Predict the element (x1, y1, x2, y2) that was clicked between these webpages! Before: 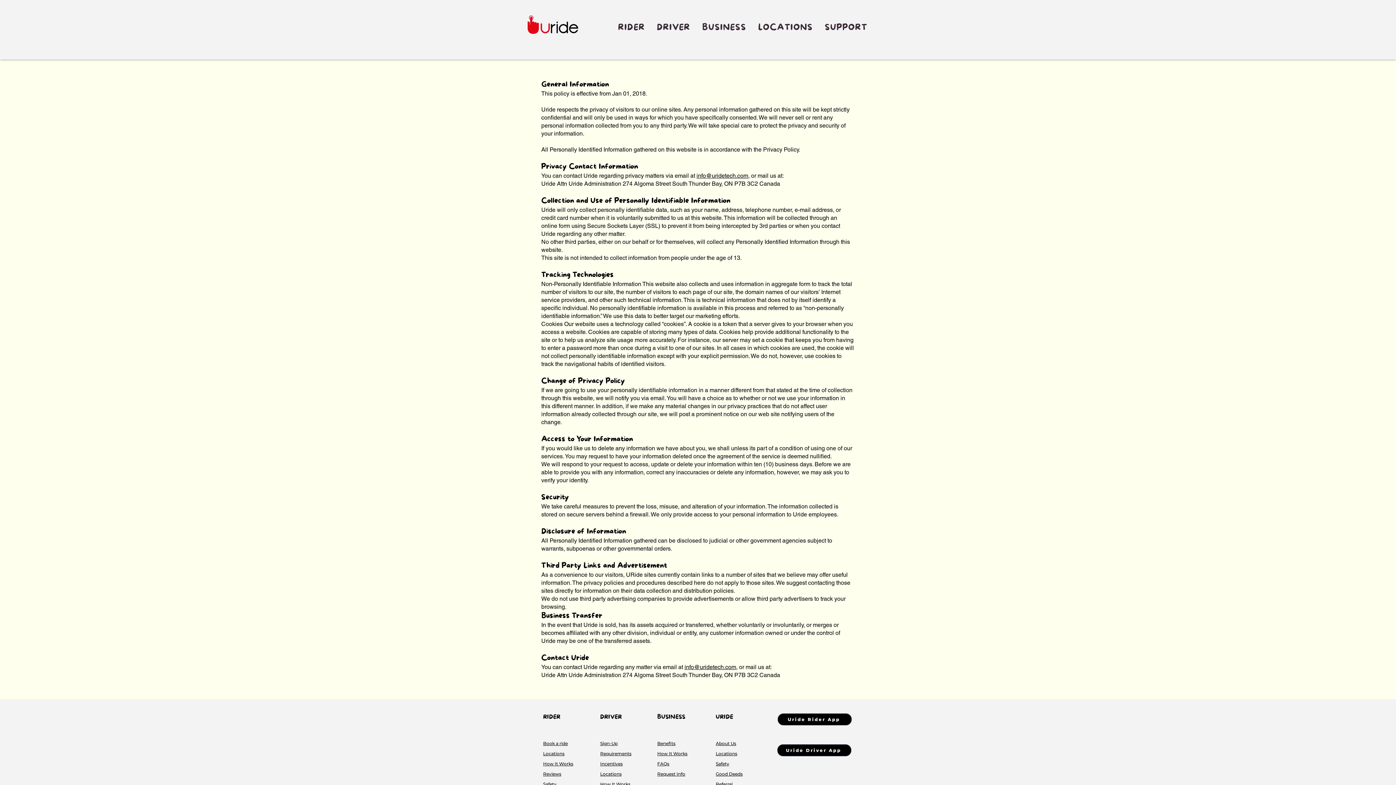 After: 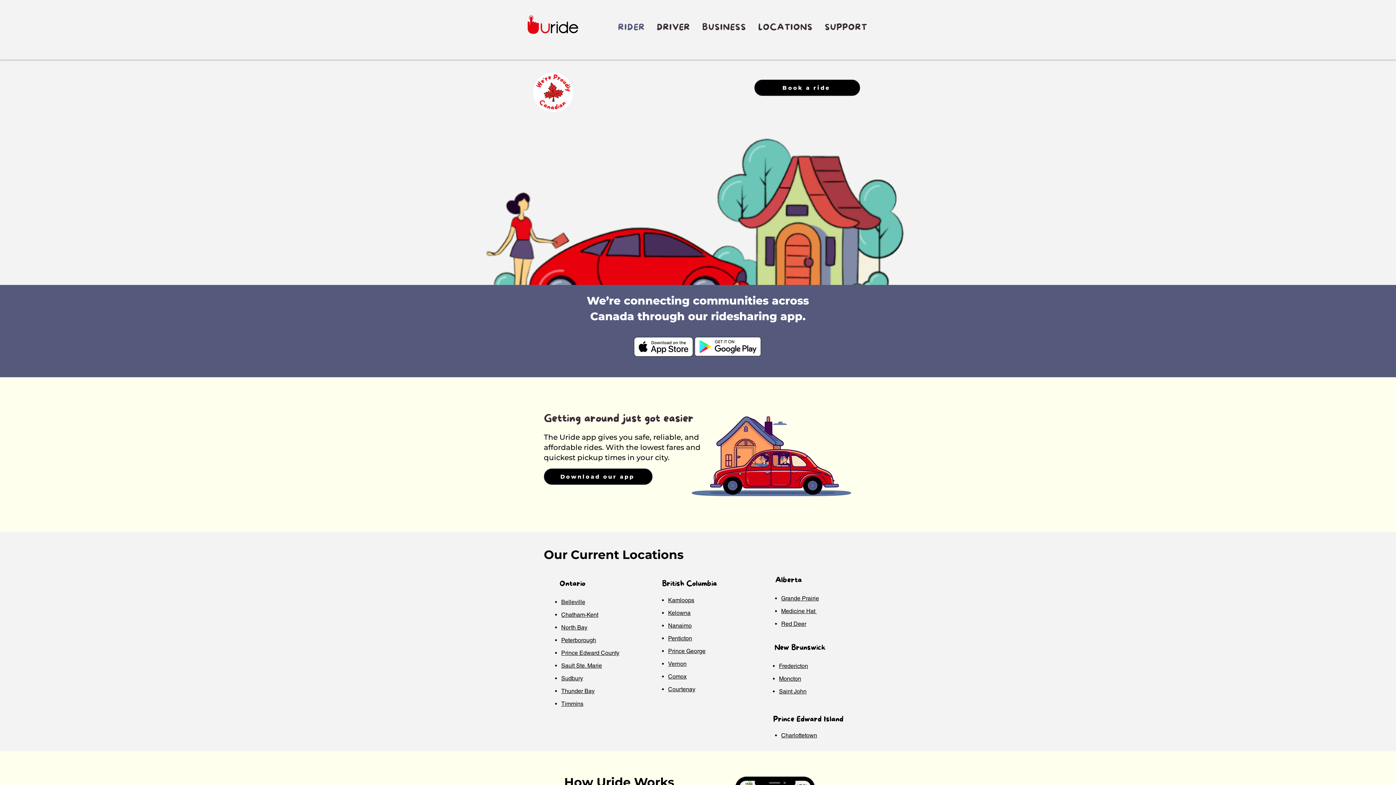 Action: label: RIDER bbox: (613, 18, 649, 36)